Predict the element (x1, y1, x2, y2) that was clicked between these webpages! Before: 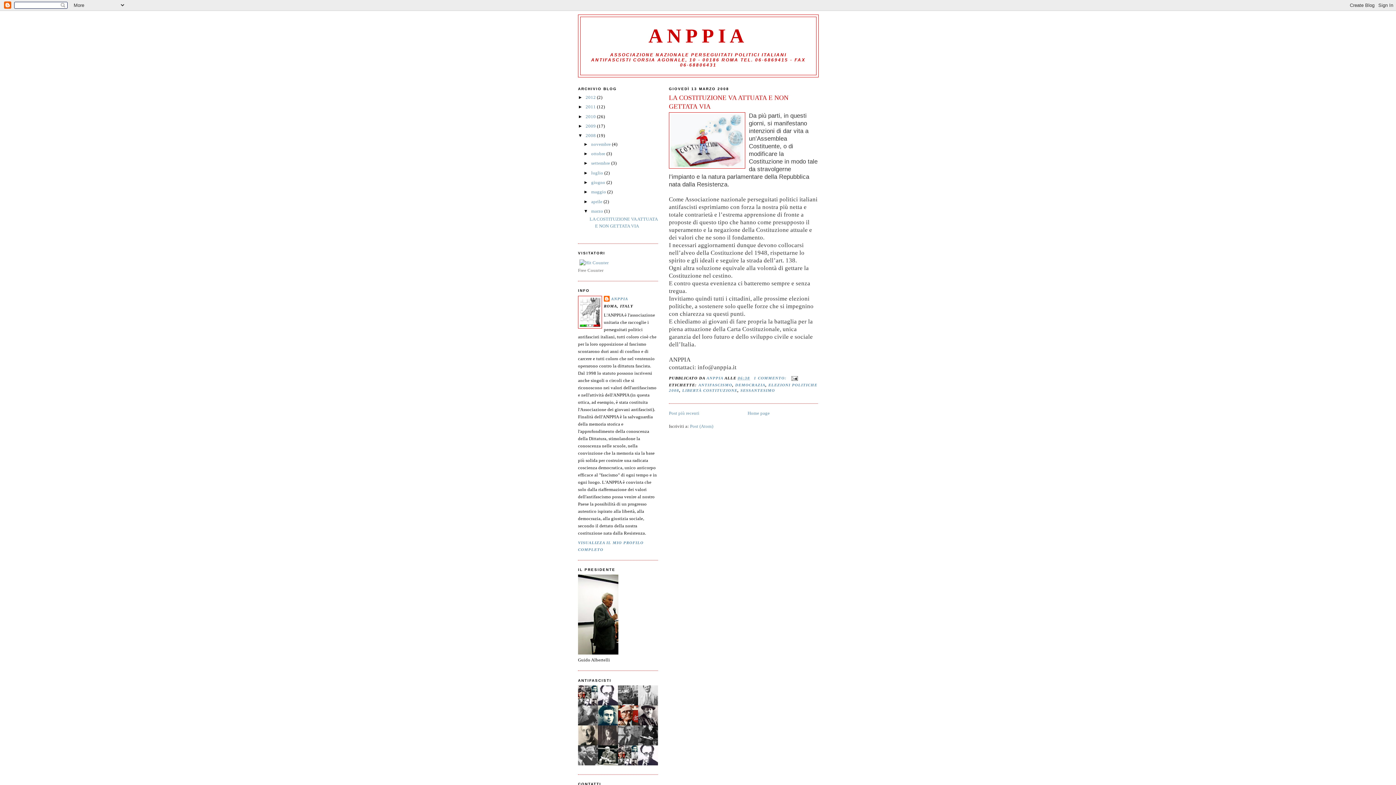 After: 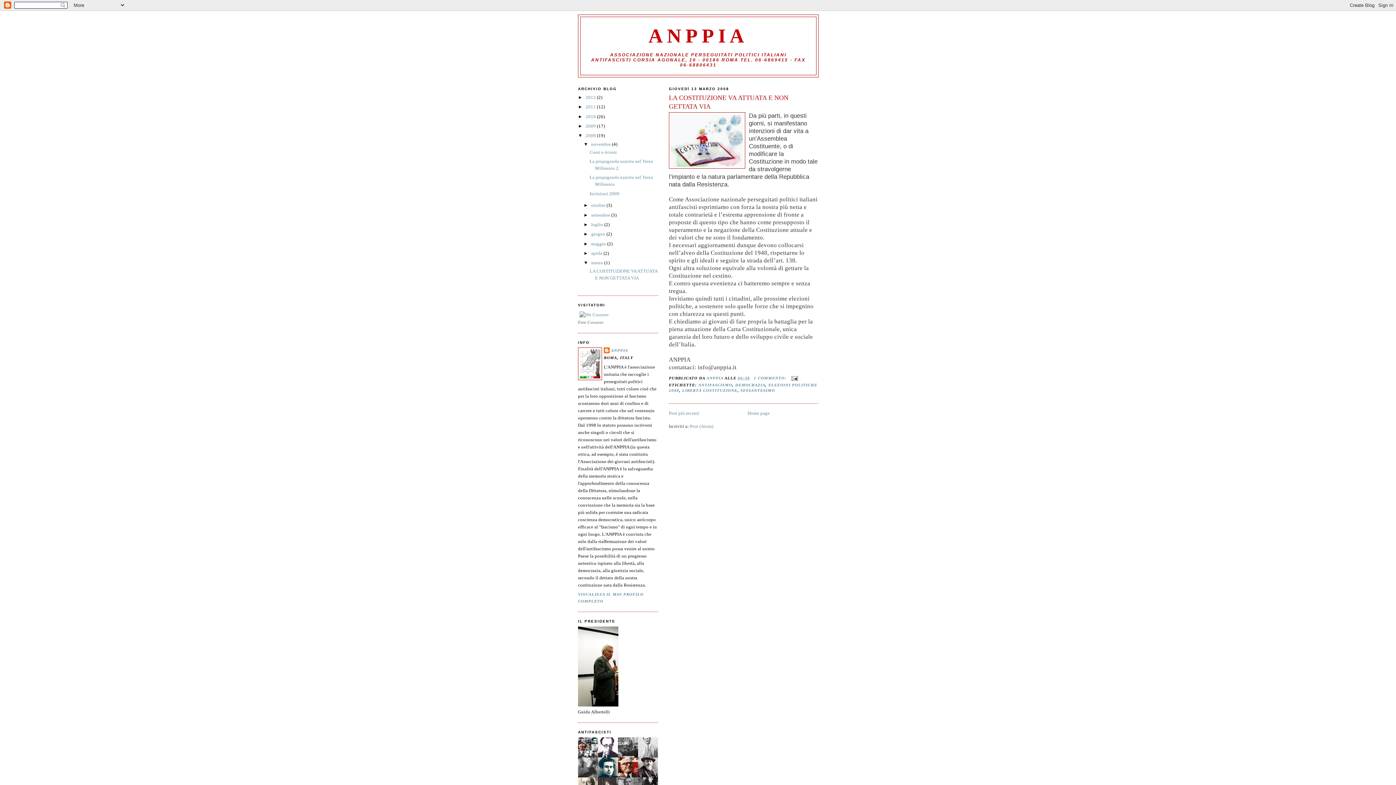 Action: bbox: (583, 141, 591, 146) label: ►  